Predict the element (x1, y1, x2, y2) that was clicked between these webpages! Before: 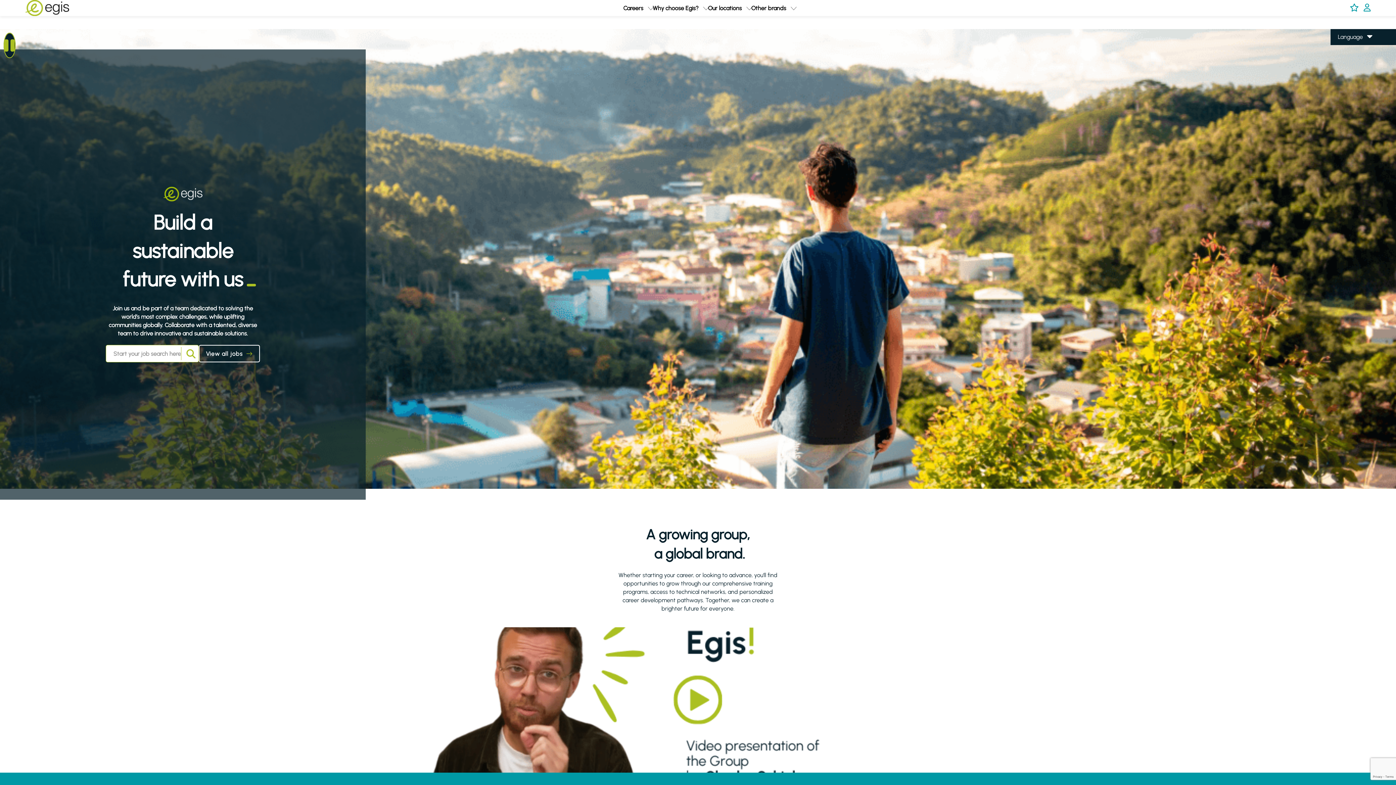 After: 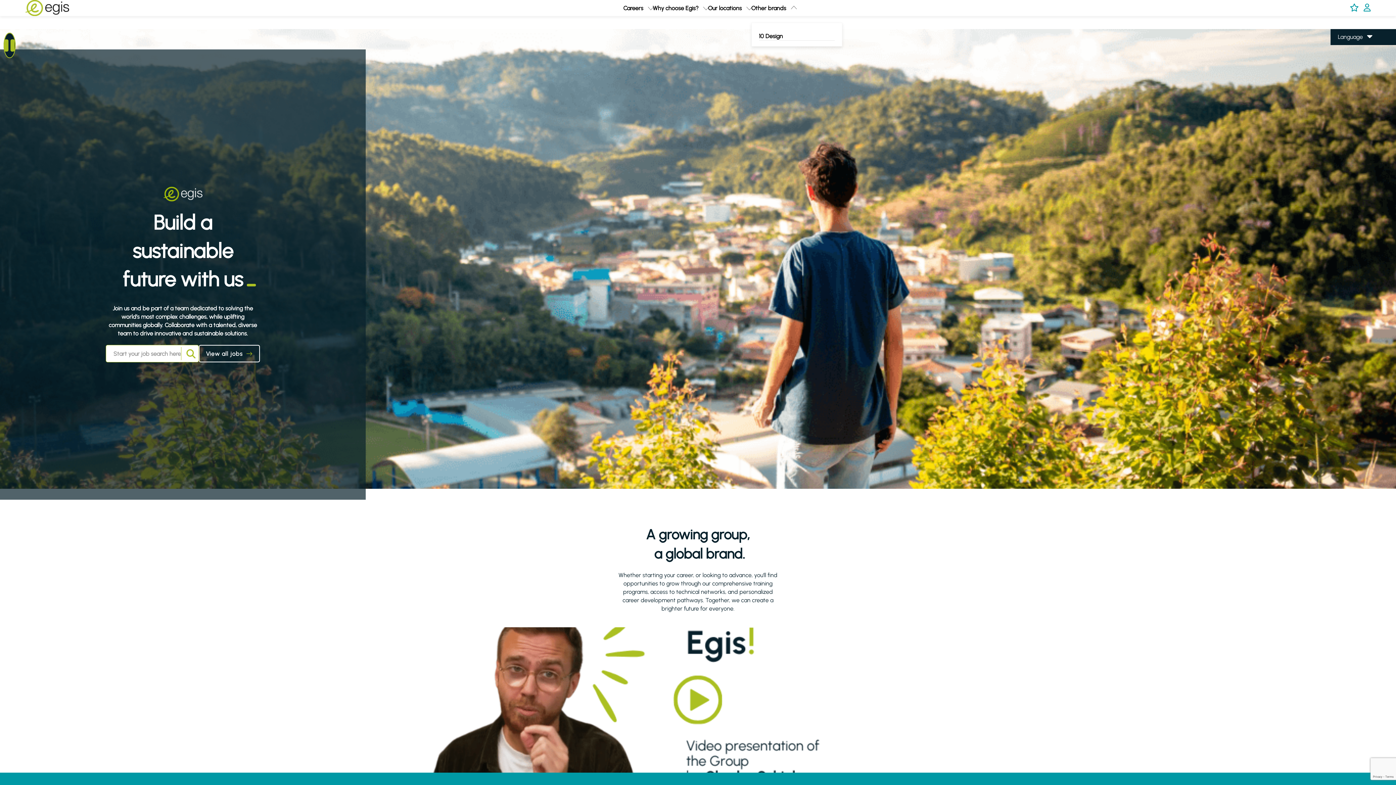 Action: label: expand Other brands bbox: (791, 4, 795, 11)